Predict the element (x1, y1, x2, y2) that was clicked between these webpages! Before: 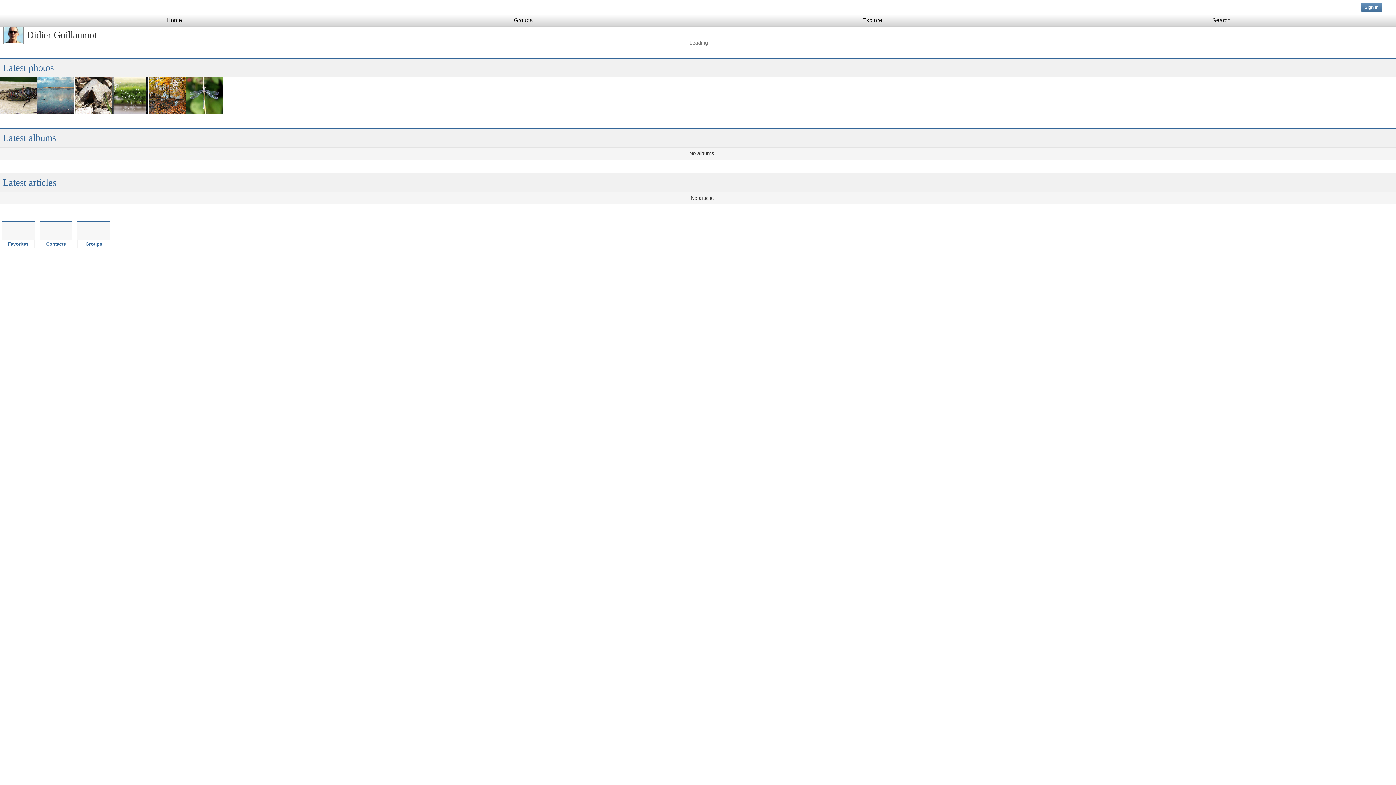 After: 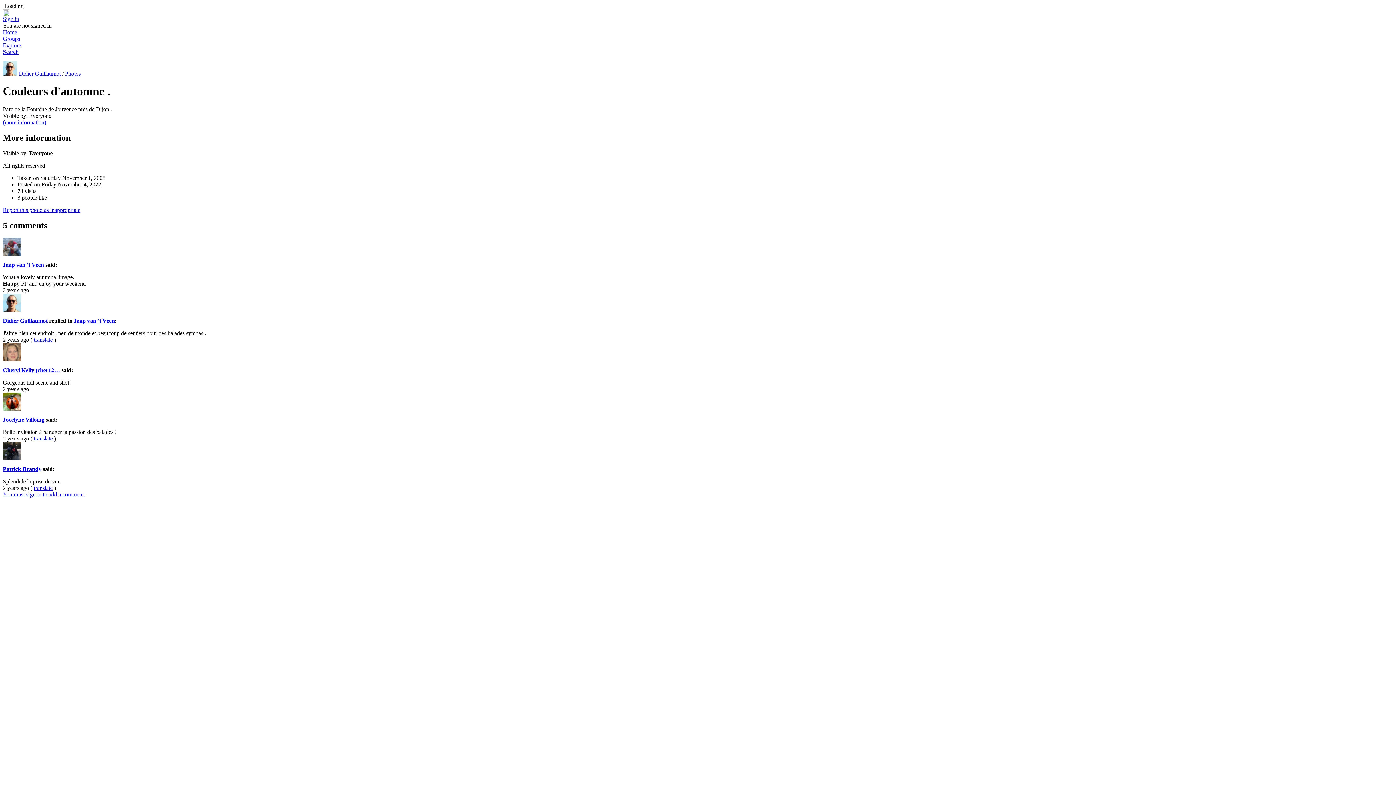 Action: bbox: (149, 107, 185, 113)